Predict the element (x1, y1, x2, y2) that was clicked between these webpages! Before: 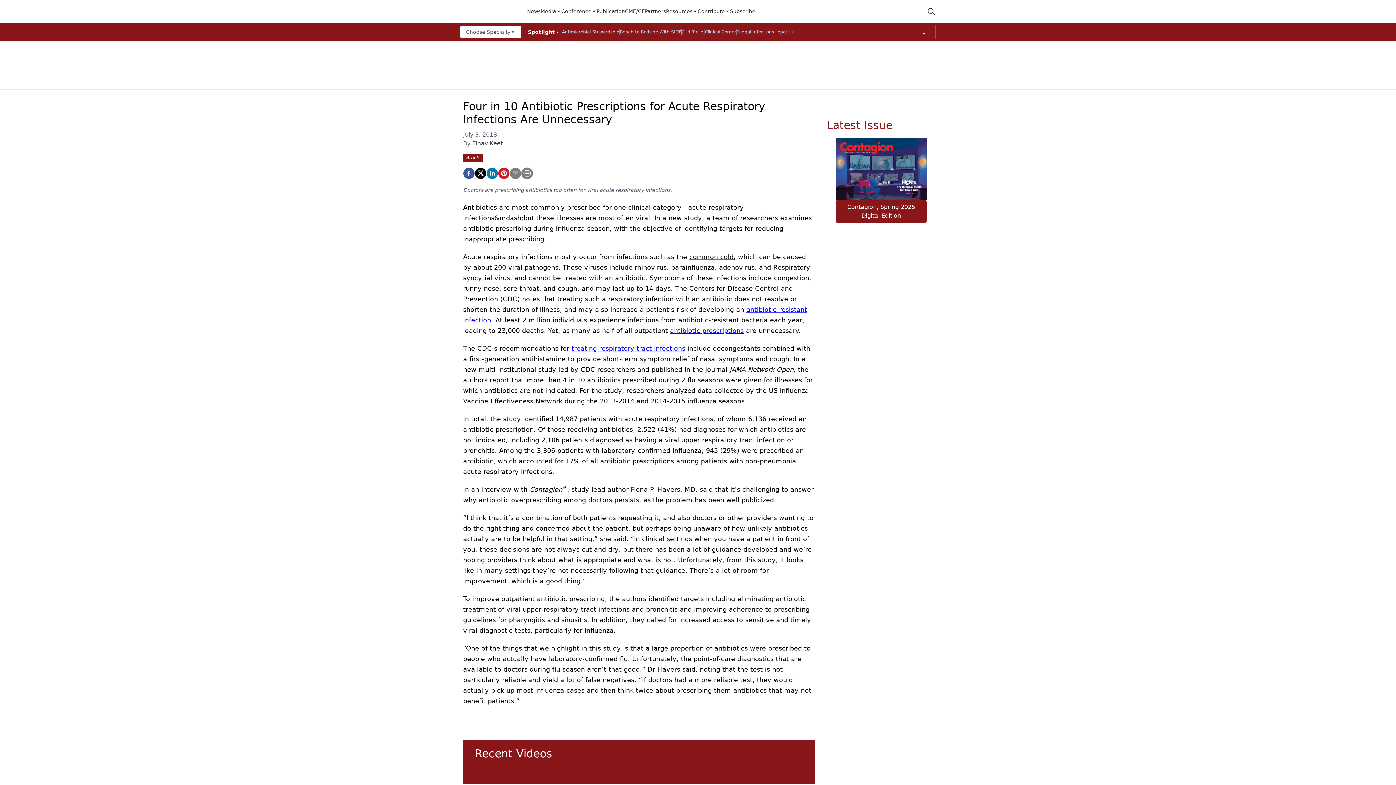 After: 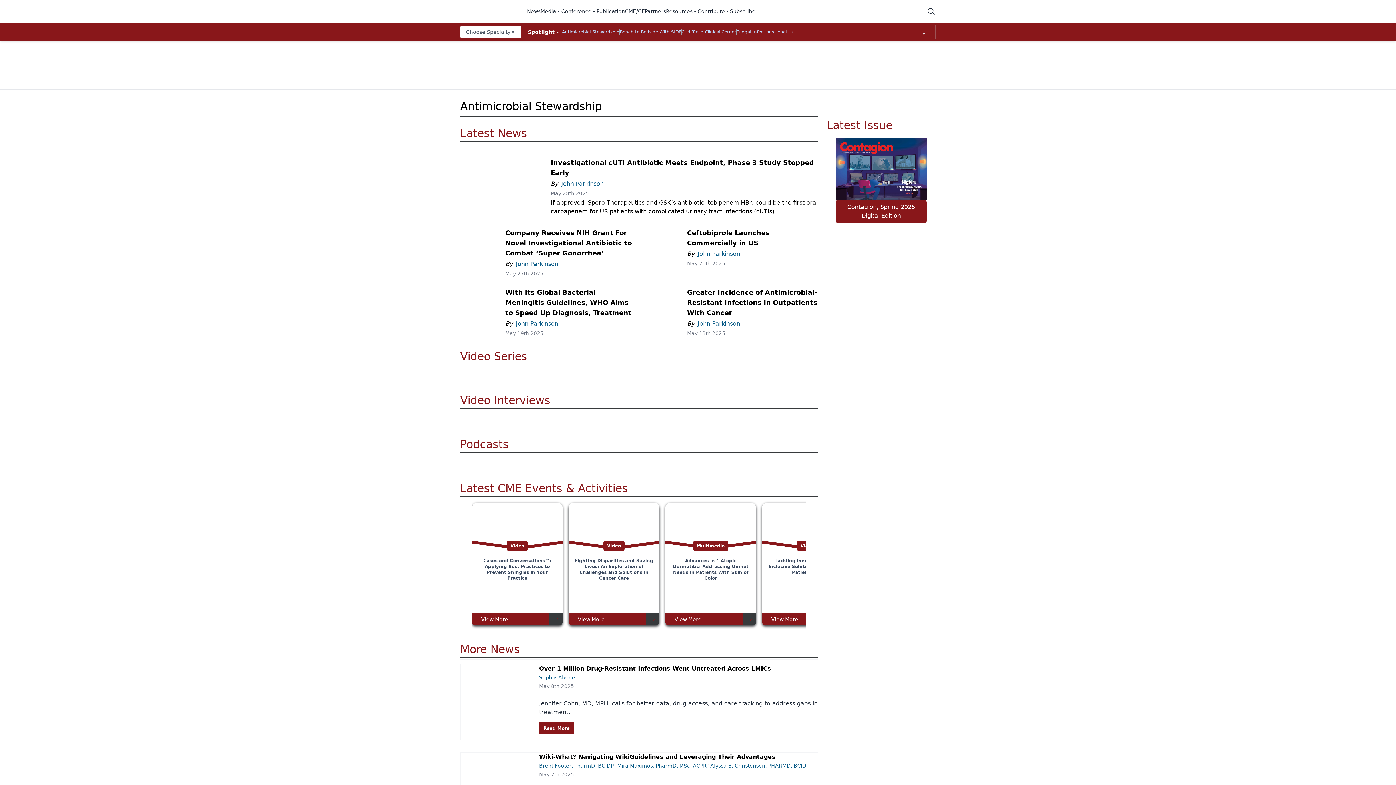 Action: label: Antimicrobial Stewardship bbox: (562, 29, 619, 34)